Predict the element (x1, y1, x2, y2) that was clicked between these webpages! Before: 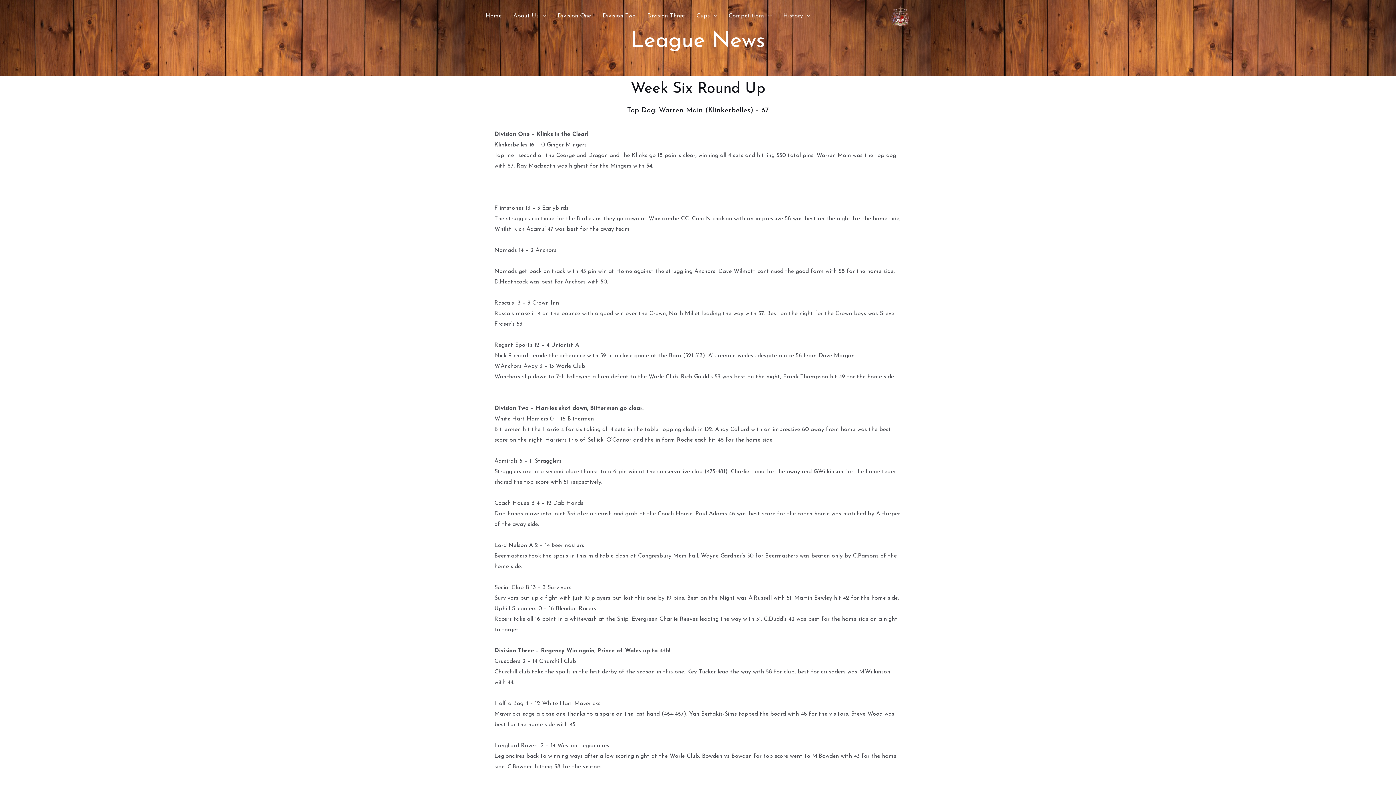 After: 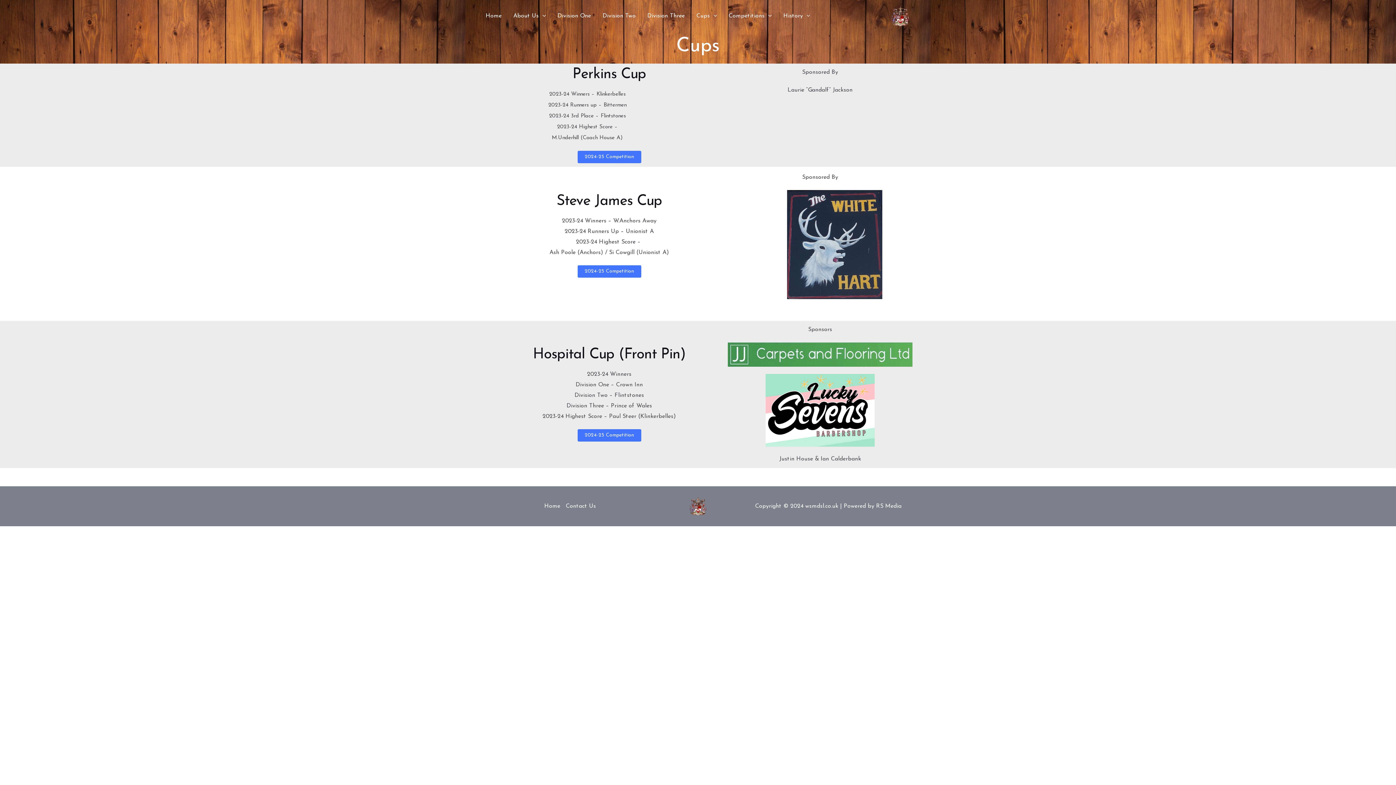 Action: label: Cups bbox: (690, 7, 722, 25)